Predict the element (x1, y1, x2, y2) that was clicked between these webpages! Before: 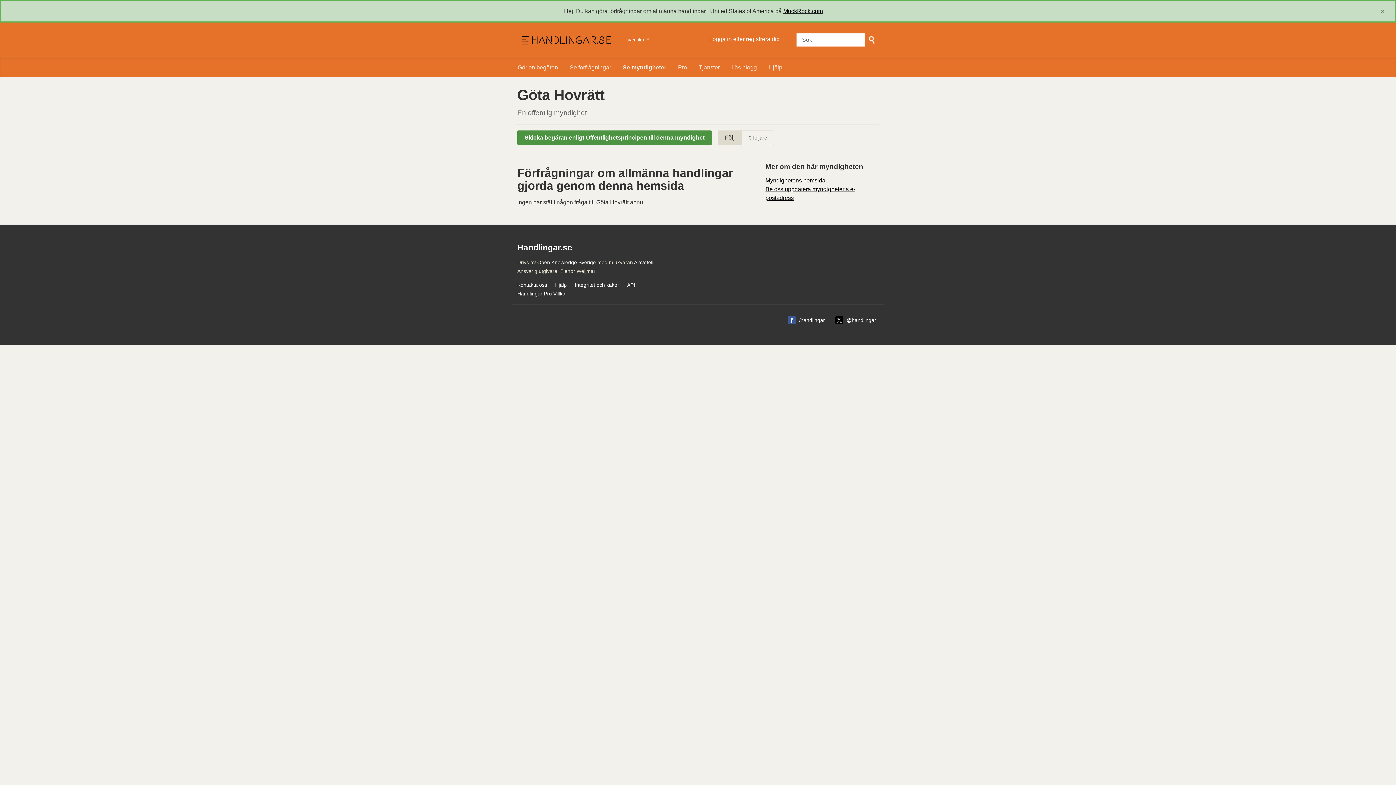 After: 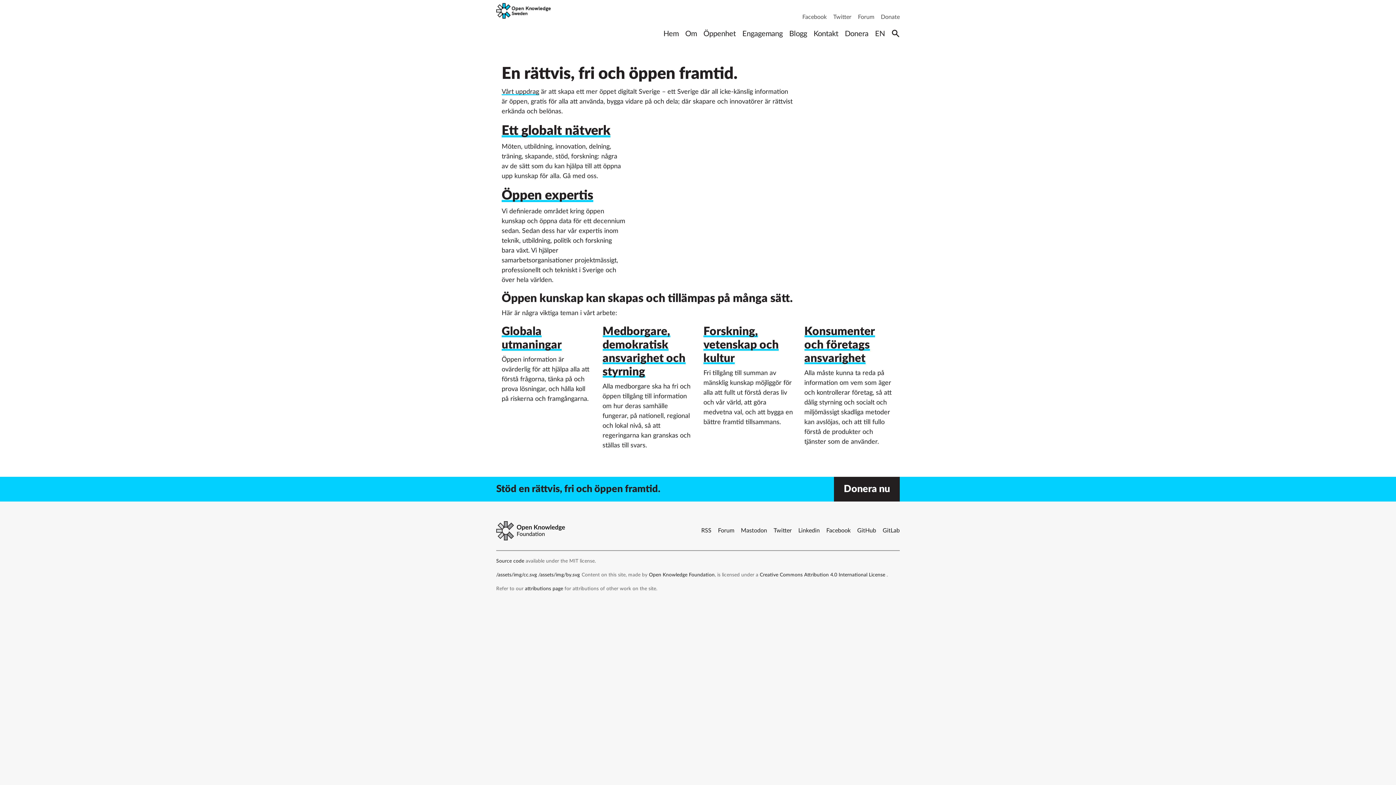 Action: bbox: (537, 259, 596, 265) label: Open Knowledge Sverige